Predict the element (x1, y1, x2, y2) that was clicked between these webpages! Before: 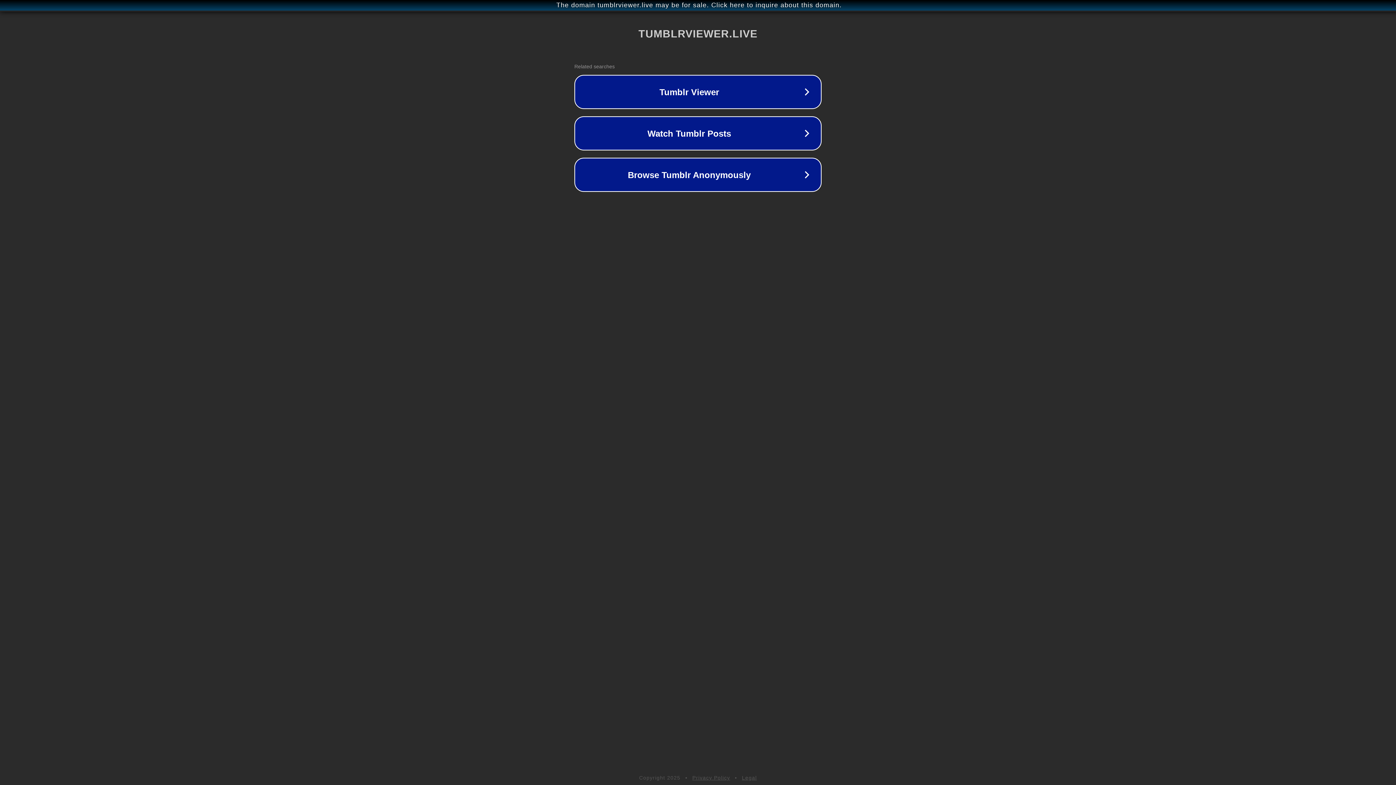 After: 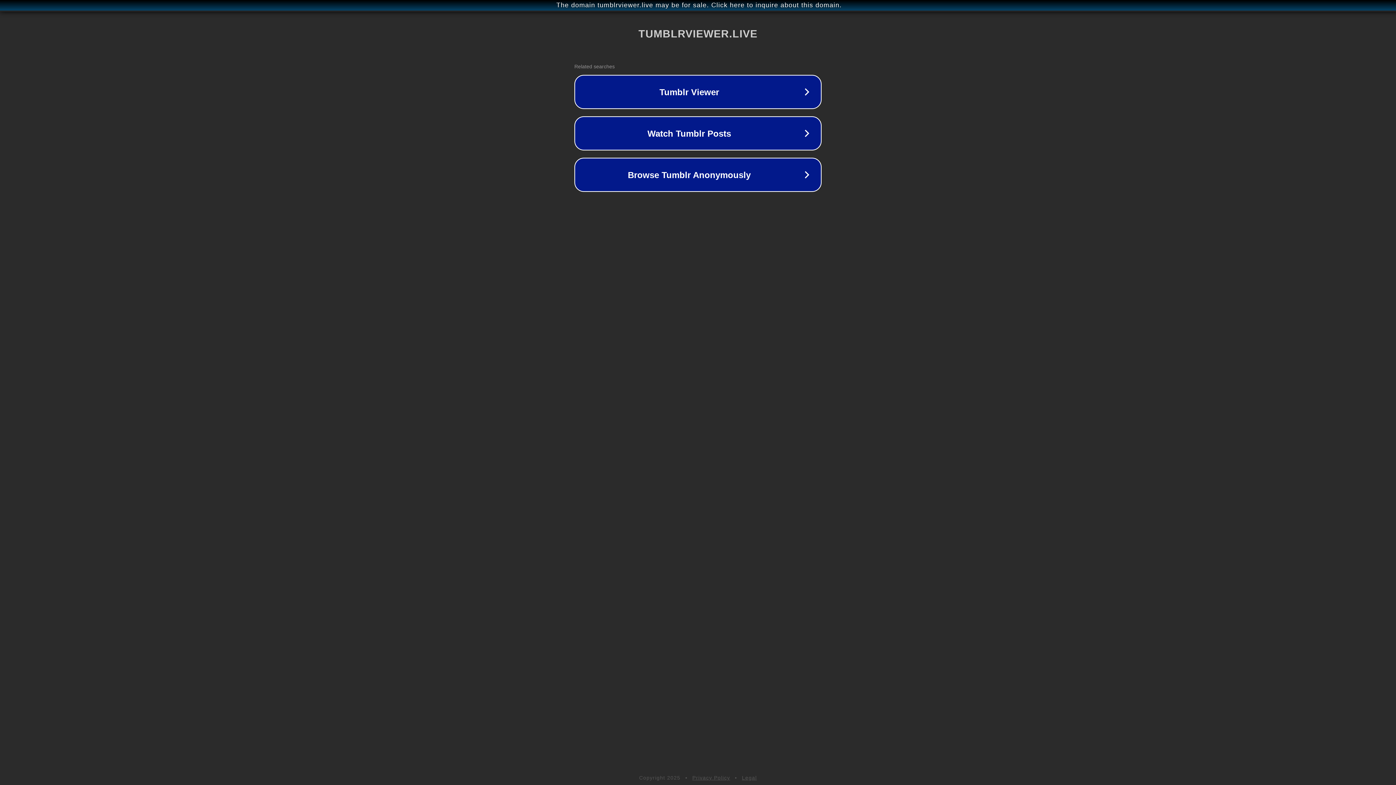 Action: bbox: (692, 775, 730, 781) label: Privacy Policy